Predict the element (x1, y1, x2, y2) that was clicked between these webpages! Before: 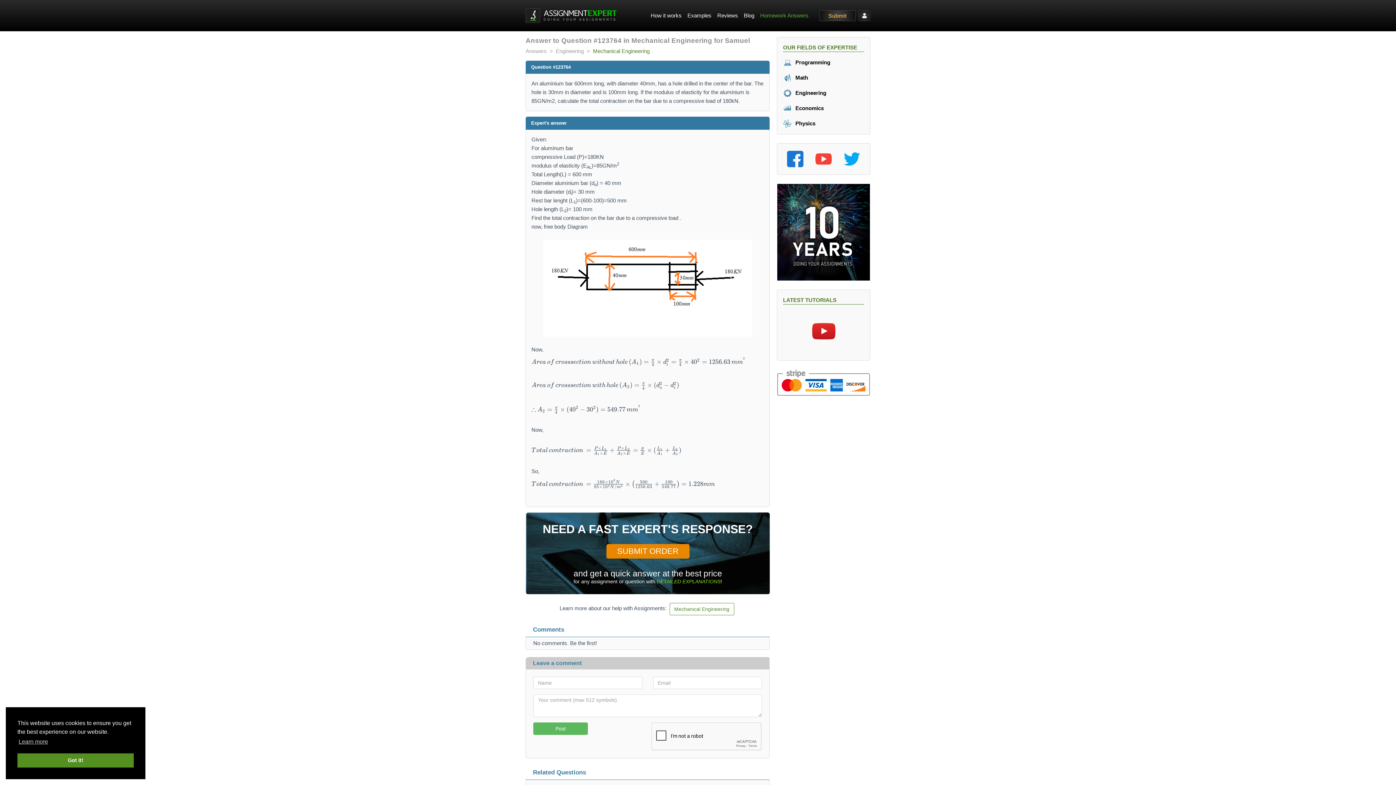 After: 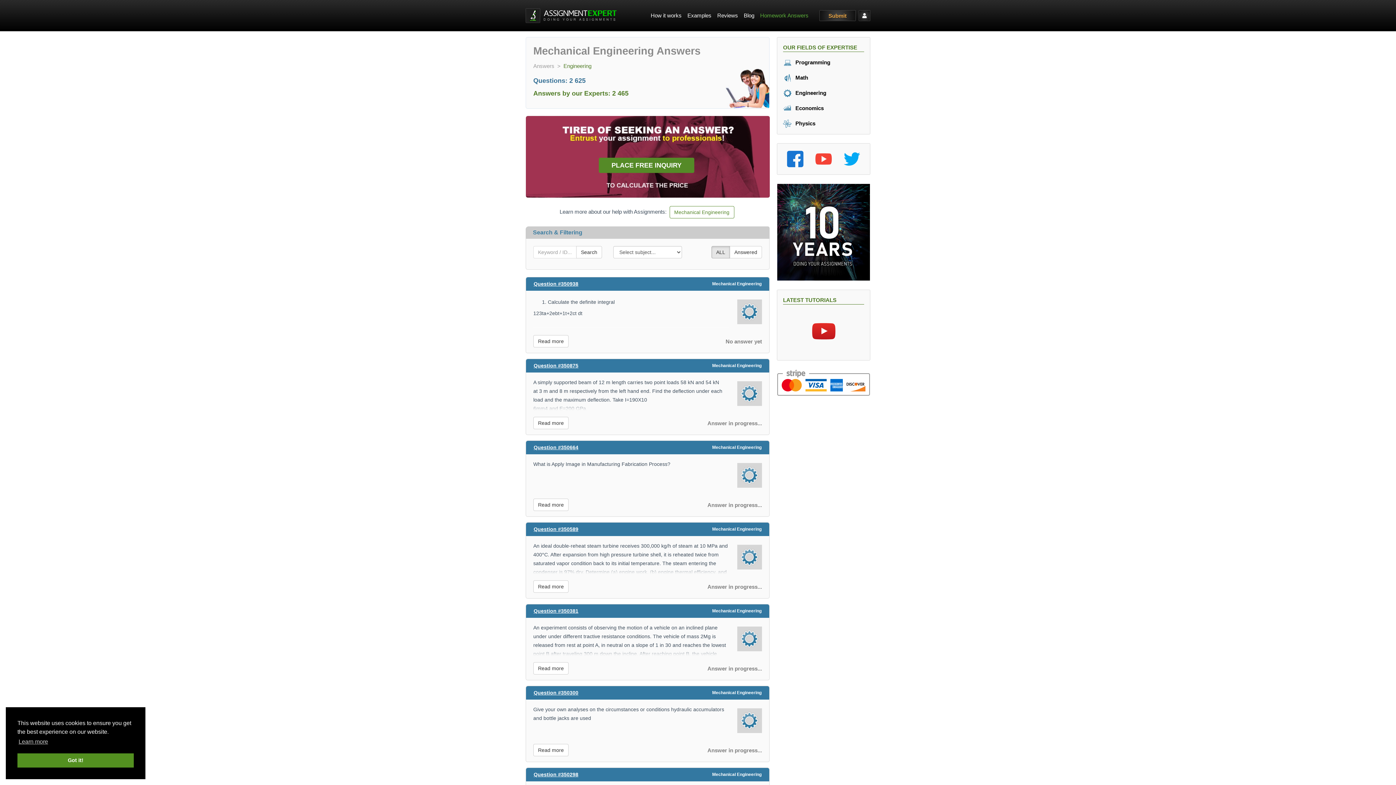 Action: bbox: (593, 48, 649, 54) label: Mechanical Engineering